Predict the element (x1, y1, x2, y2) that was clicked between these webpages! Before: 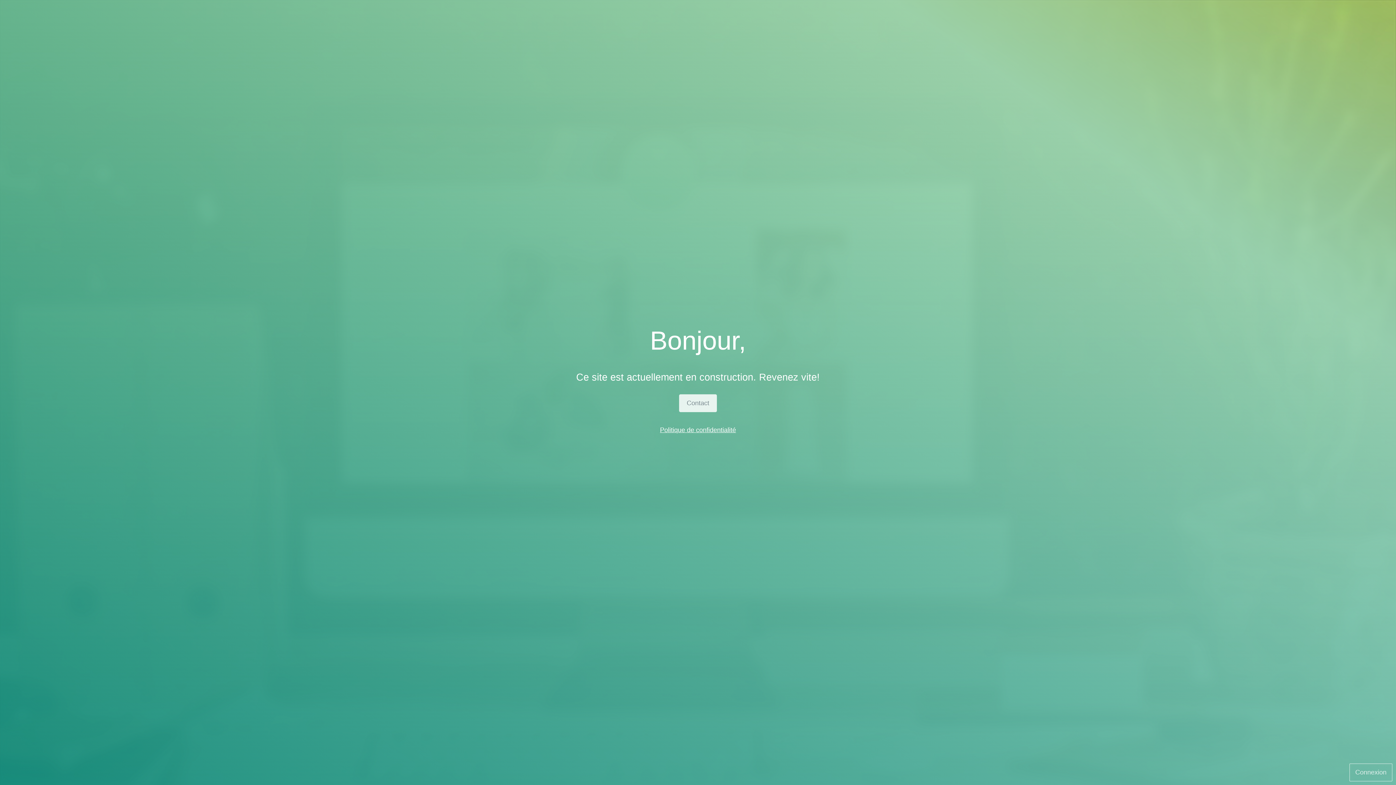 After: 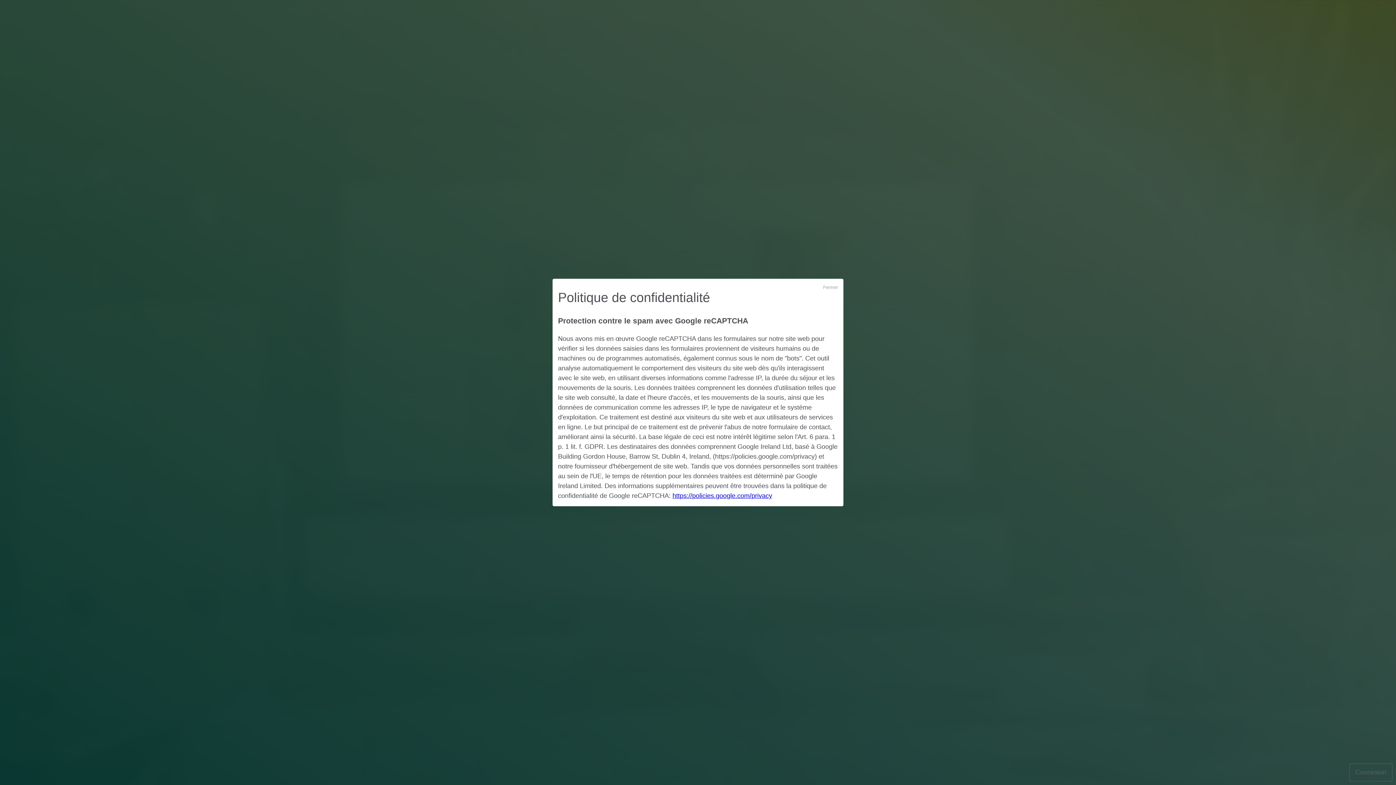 Action: bbox: (660, 426, 736, 433) label: Politique de confidentialité